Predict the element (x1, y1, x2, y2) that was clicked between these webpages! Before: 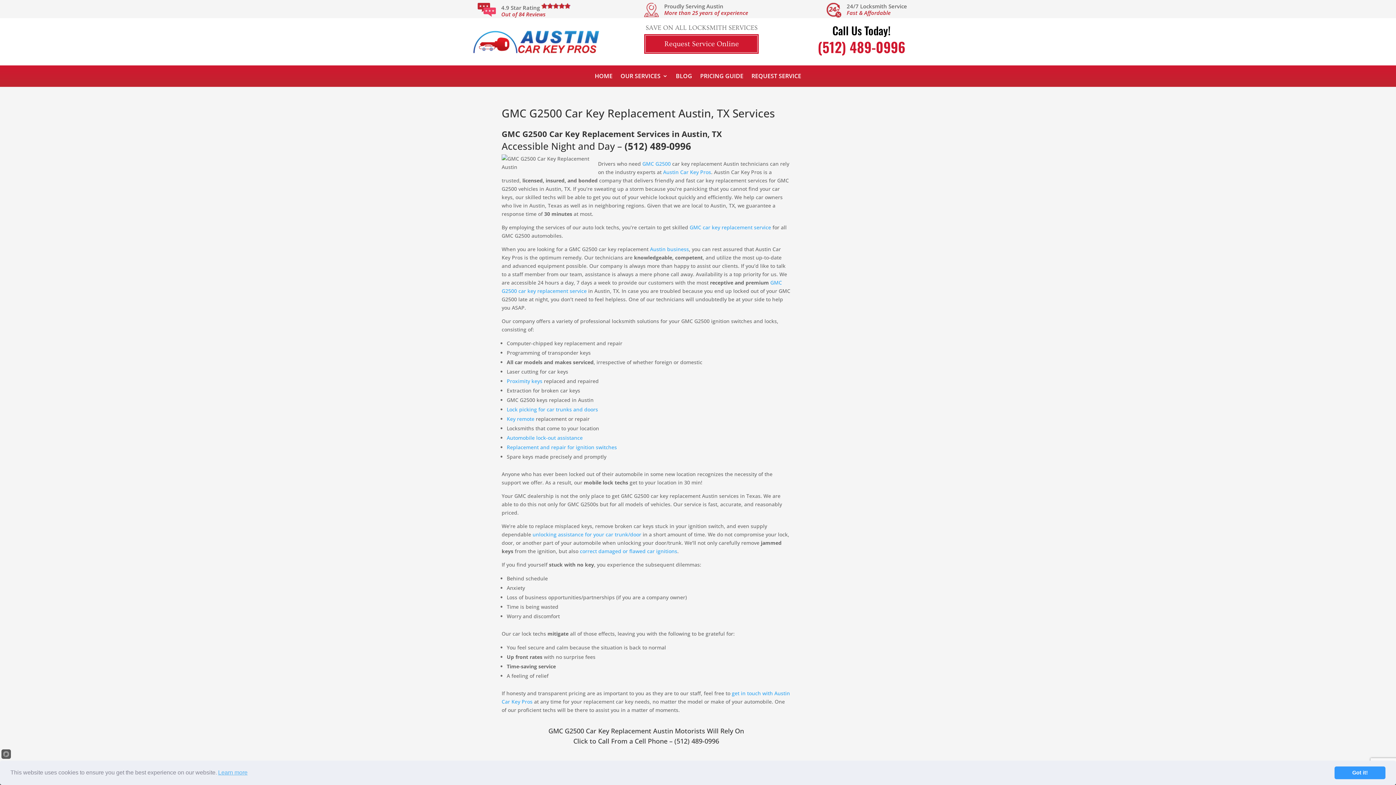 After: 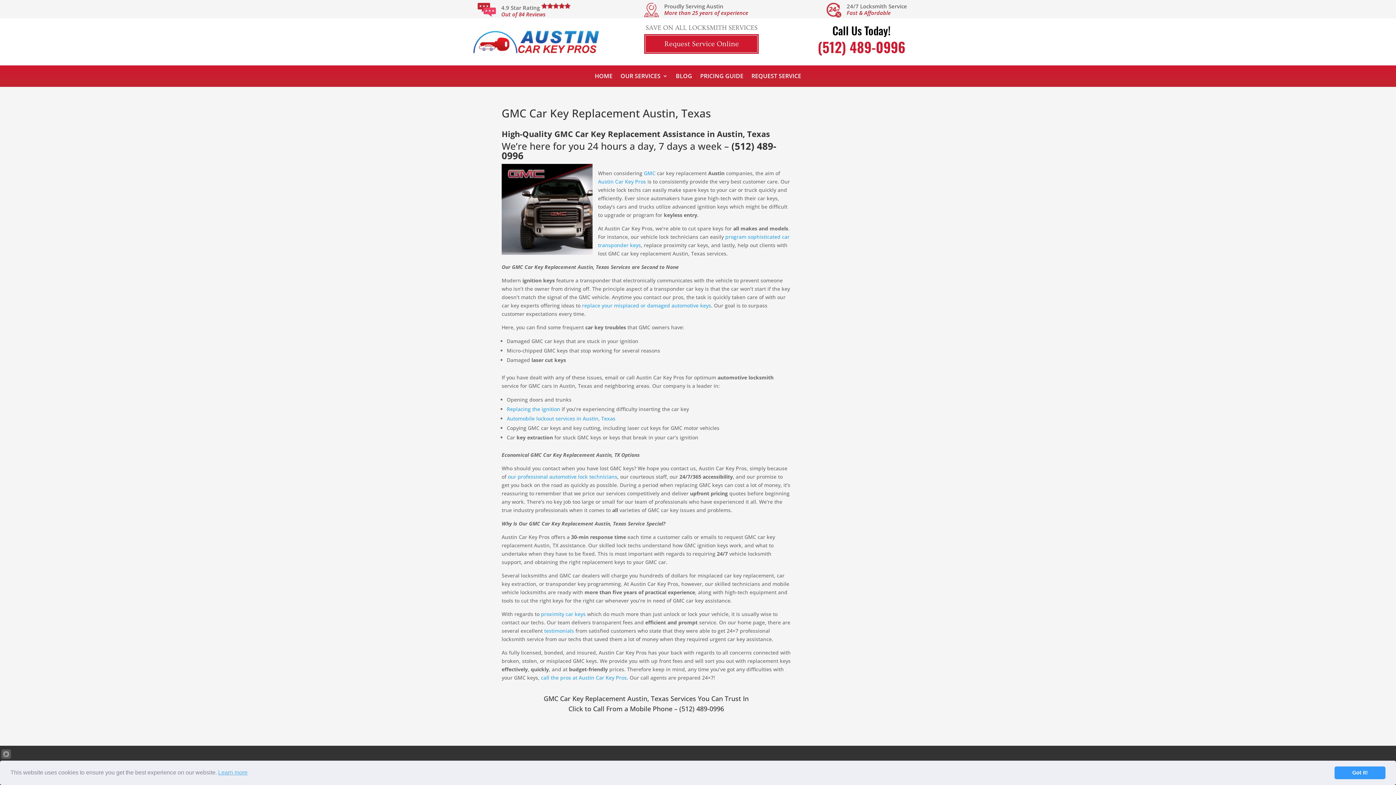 Action: bbox: (689, 224, 771, 230) label: GMC car key replacement service